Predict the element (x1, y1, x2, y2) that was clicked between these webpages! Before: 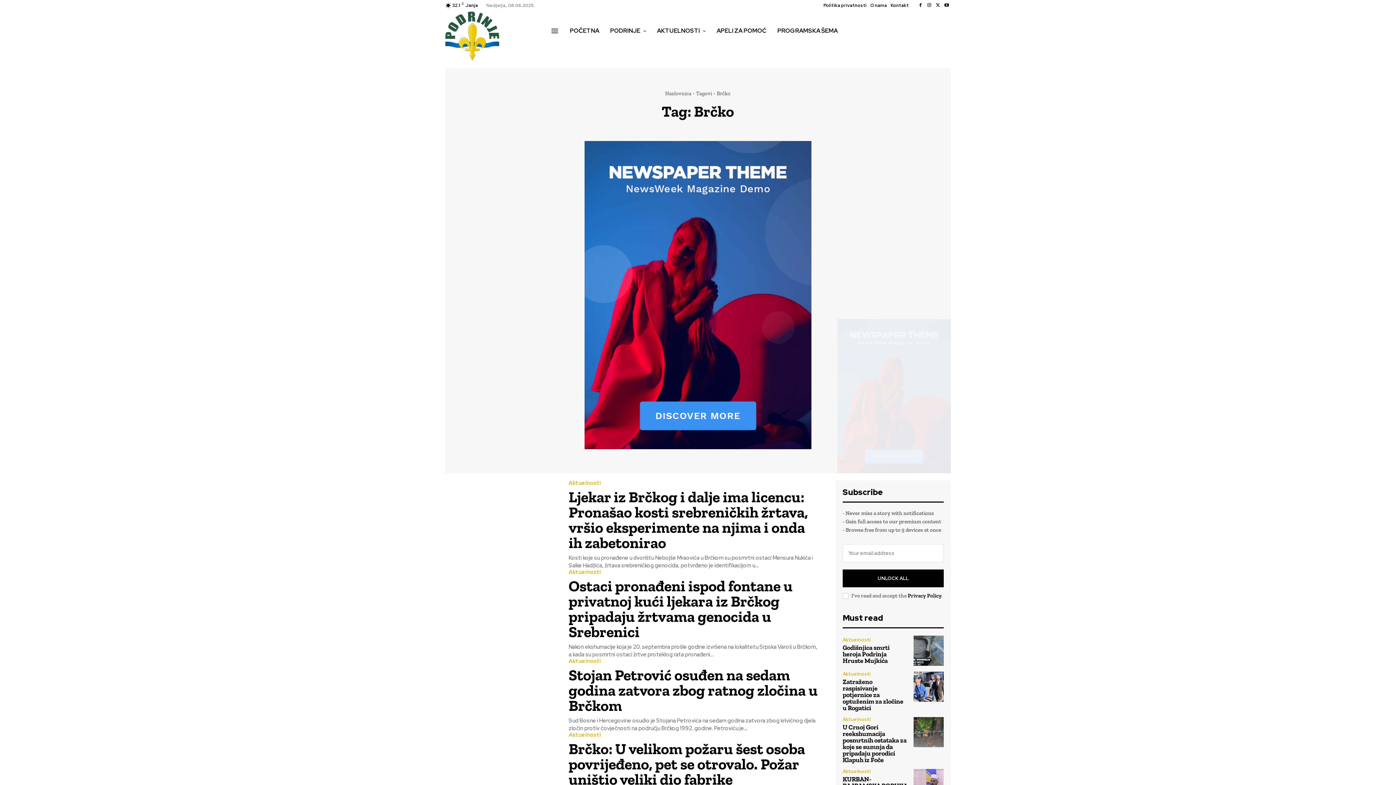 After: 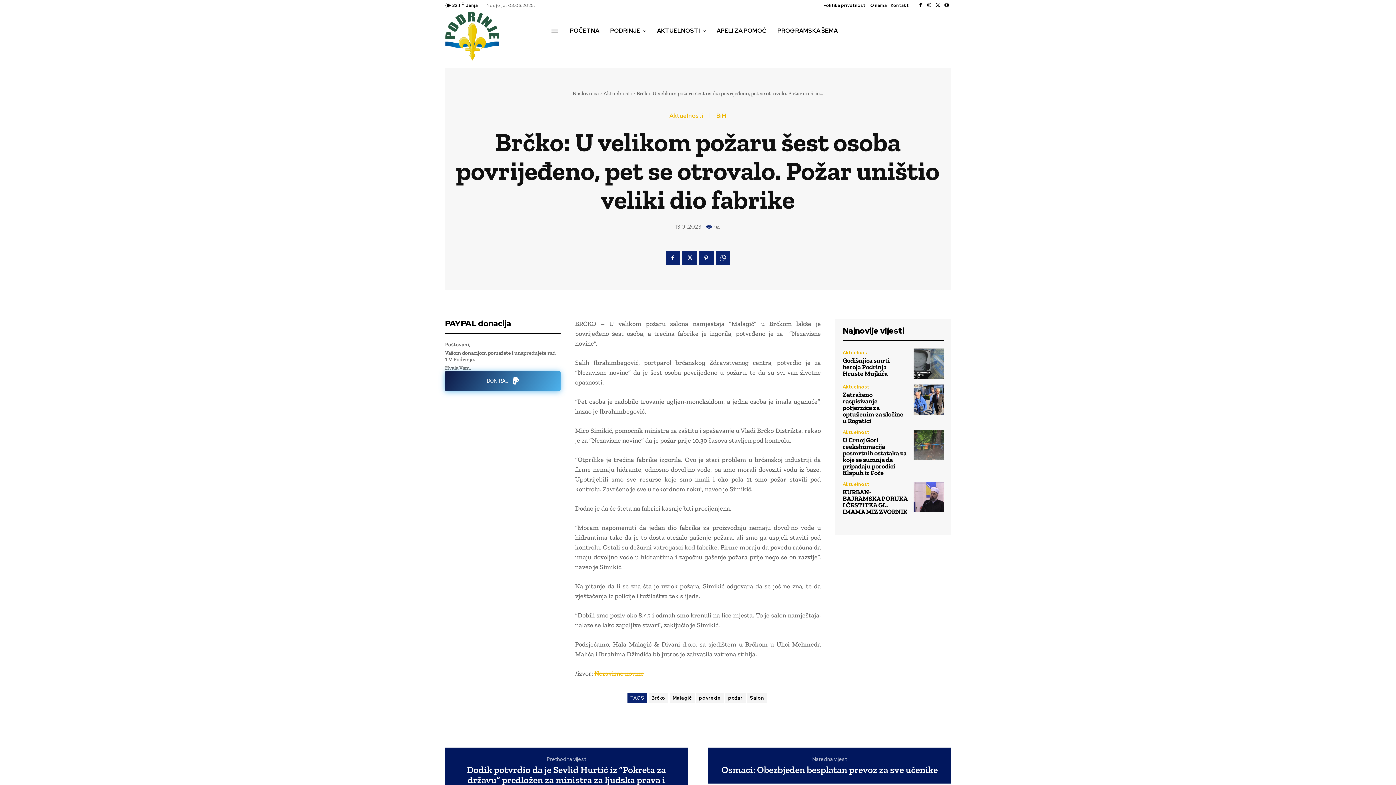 Action: label: Brčko: U velikom požaru šest osoba povrijeđeno, pet se otrovalo. Požar uništio veliki dio fabrike bbox: (568, 739, 805, 788)